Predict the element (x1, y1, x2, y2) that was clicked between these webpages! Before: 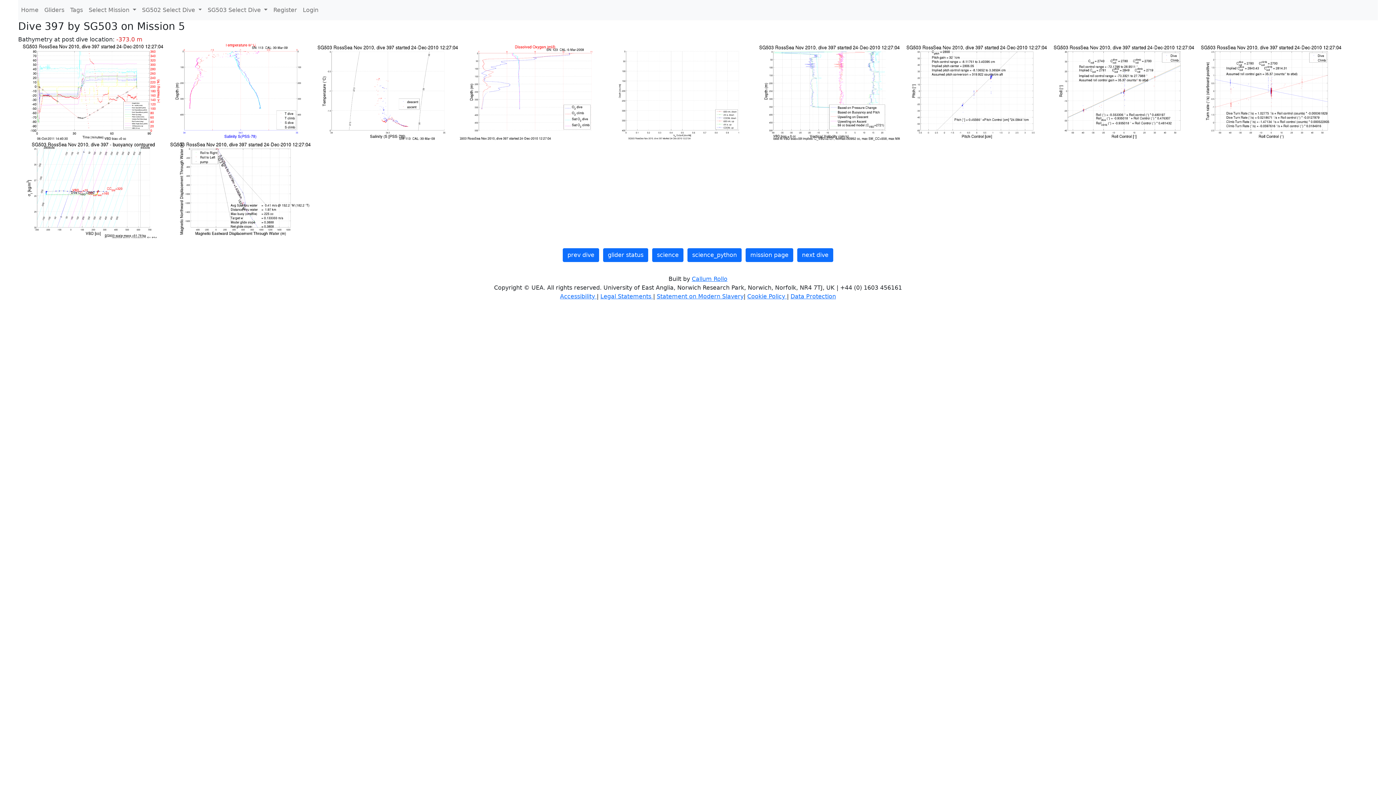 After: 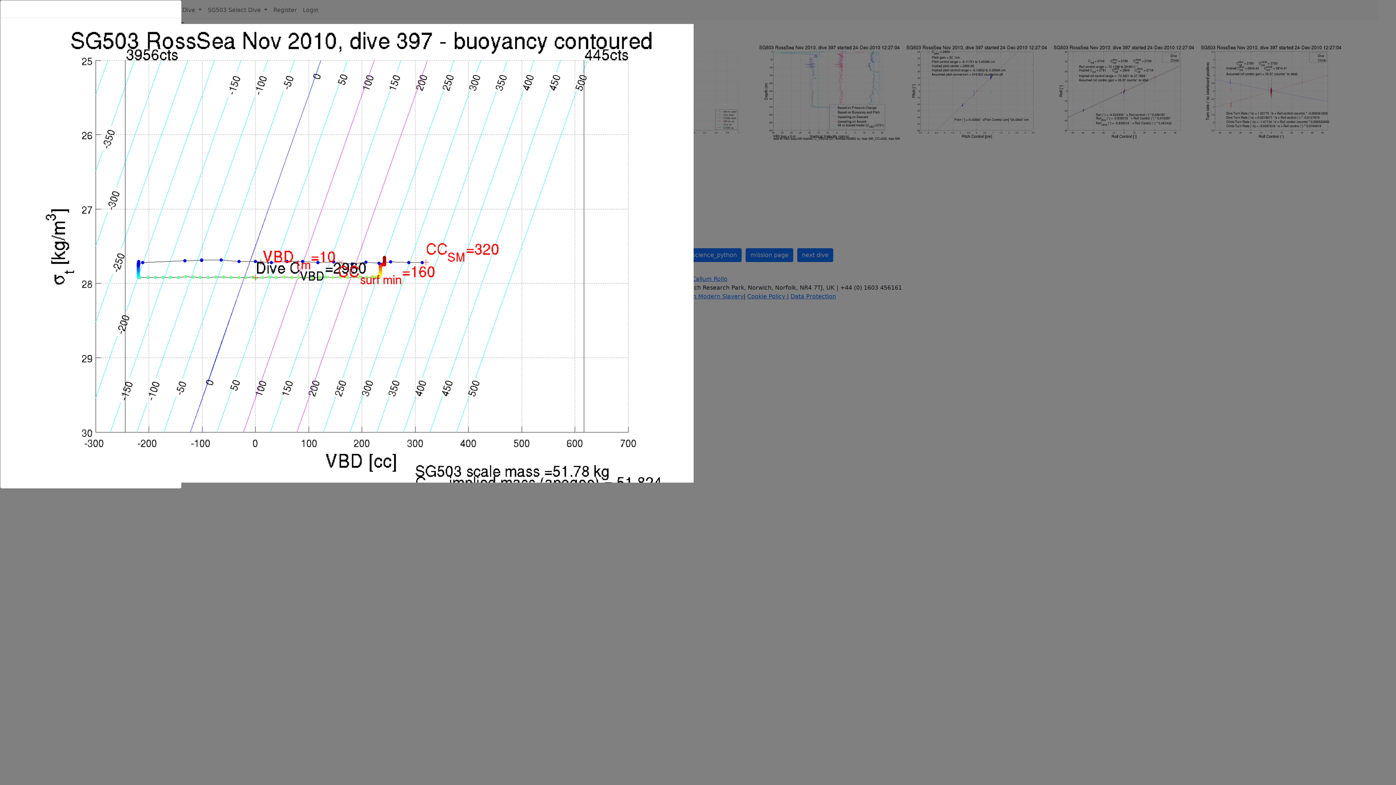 Action: bbox: (18, 185, 165, 192) label:  